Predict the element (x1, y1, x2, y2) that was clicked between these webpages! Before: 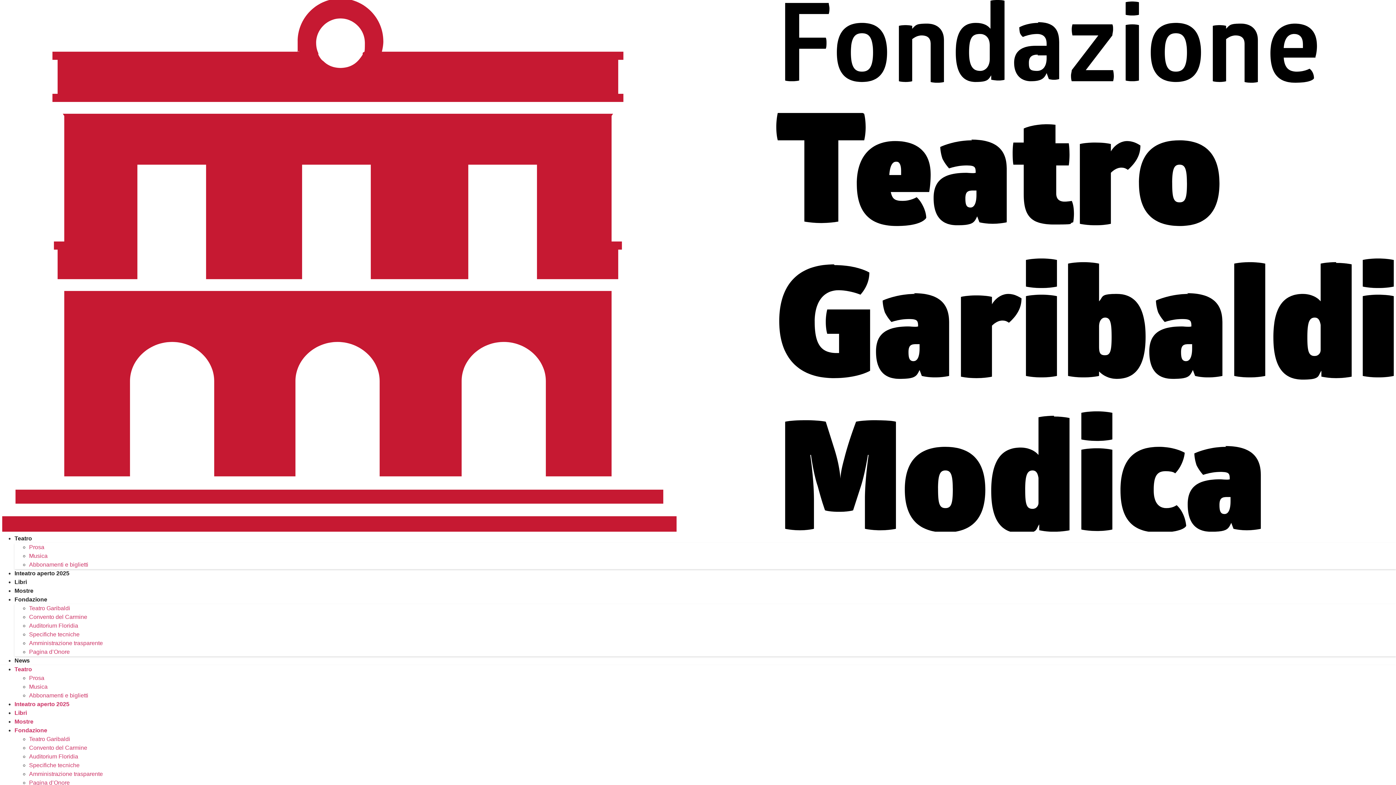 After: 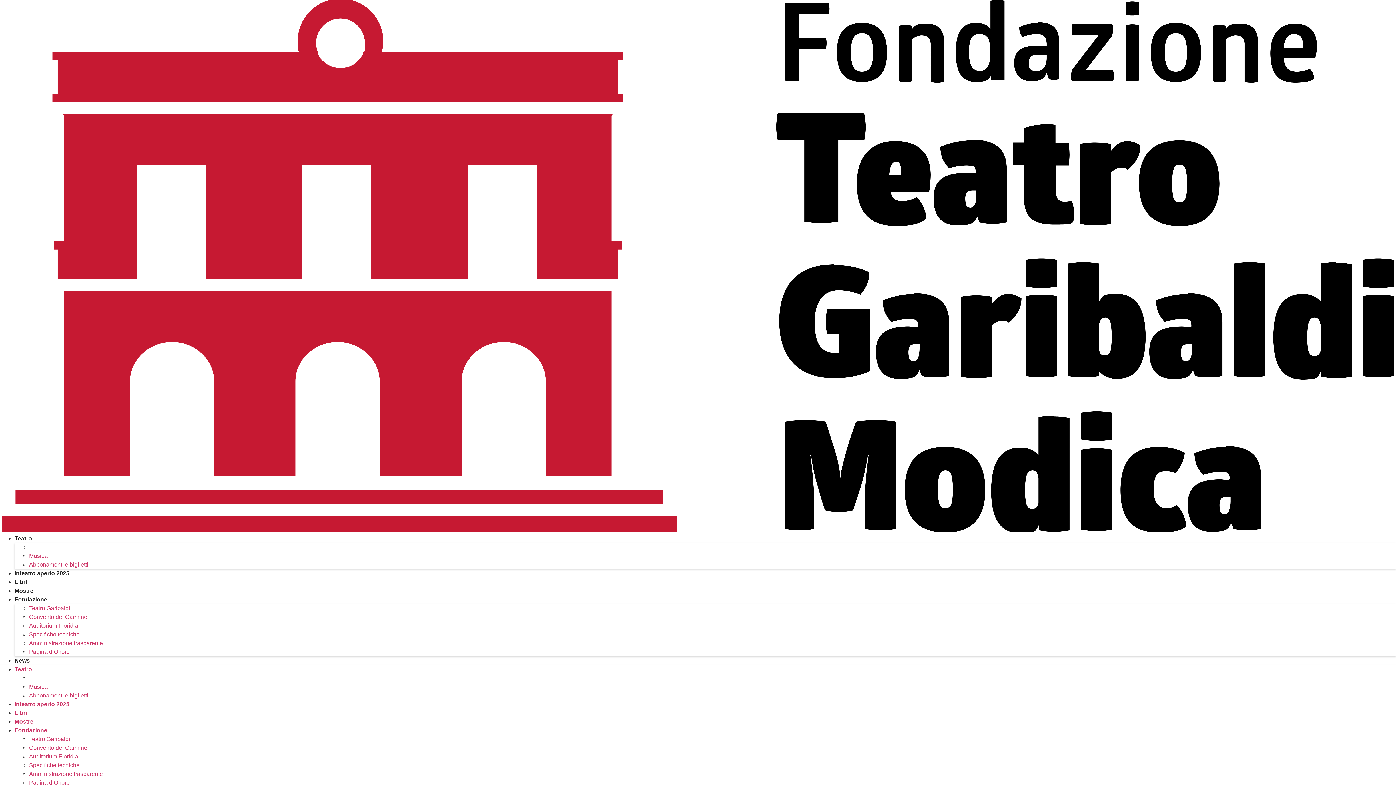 Action: bbox: (29, 544, 44, 550) label: Prosa